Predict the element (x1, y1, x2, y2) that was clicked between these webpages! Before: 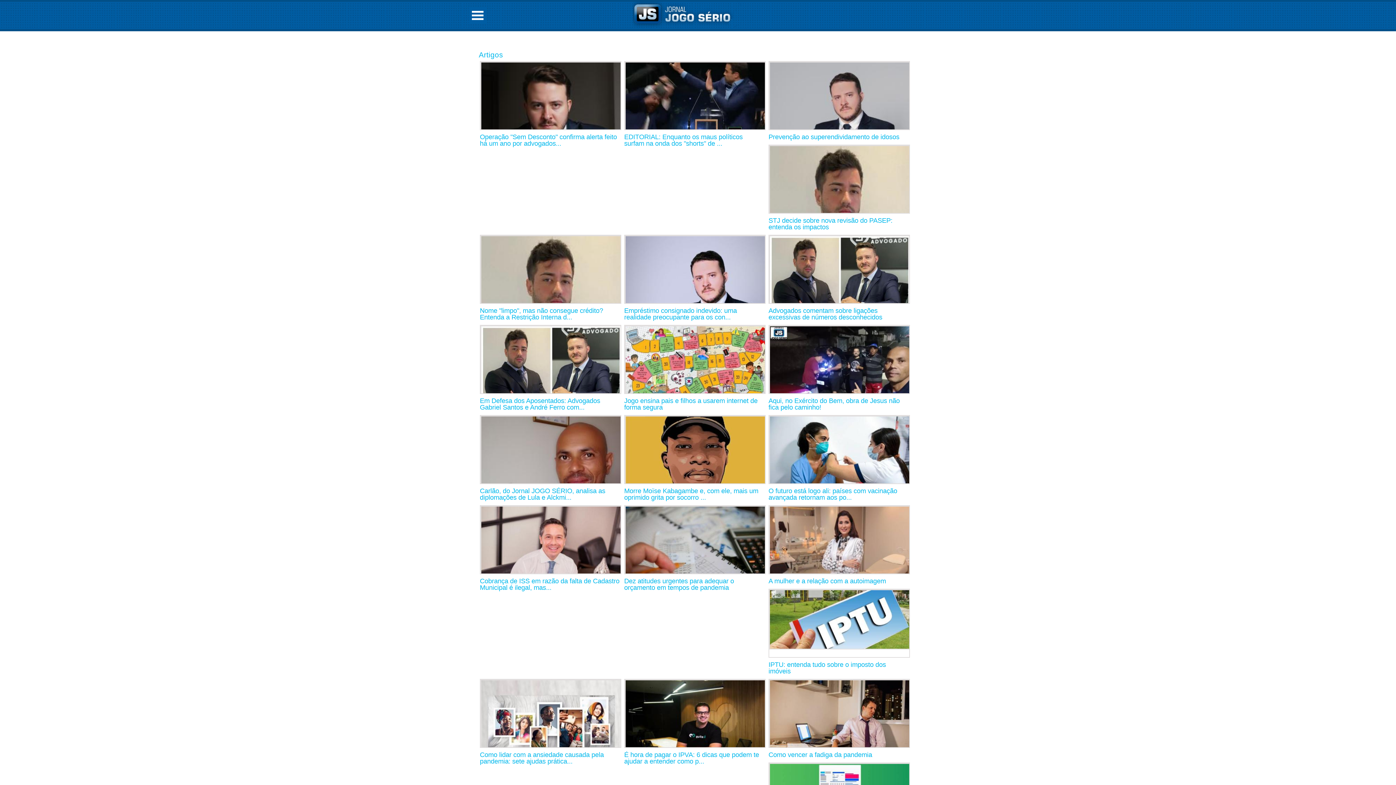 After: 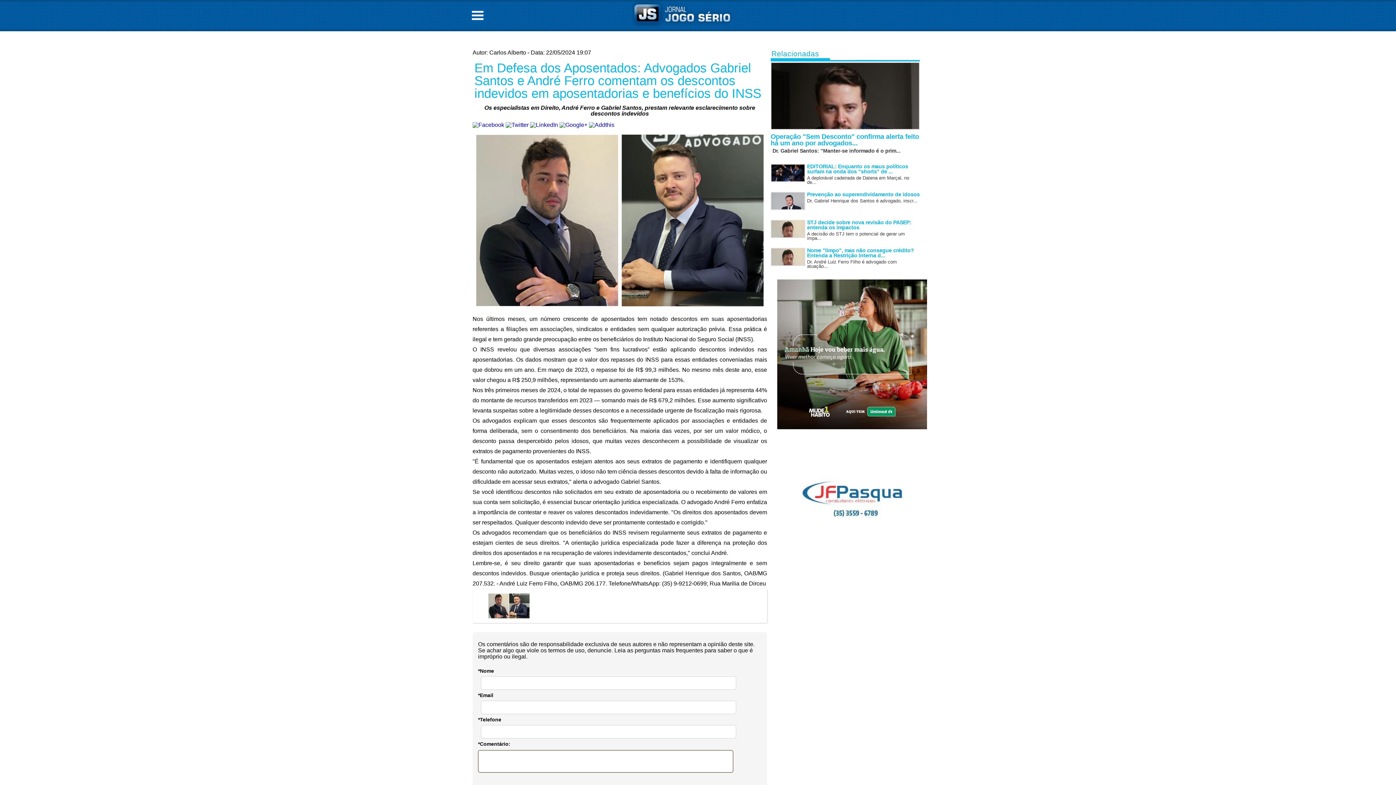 Action: bbox: (478, 323, 621, 412) label: Em Defesa dos Aposentados: Advogados Gabriel Santos e André Ferro com...